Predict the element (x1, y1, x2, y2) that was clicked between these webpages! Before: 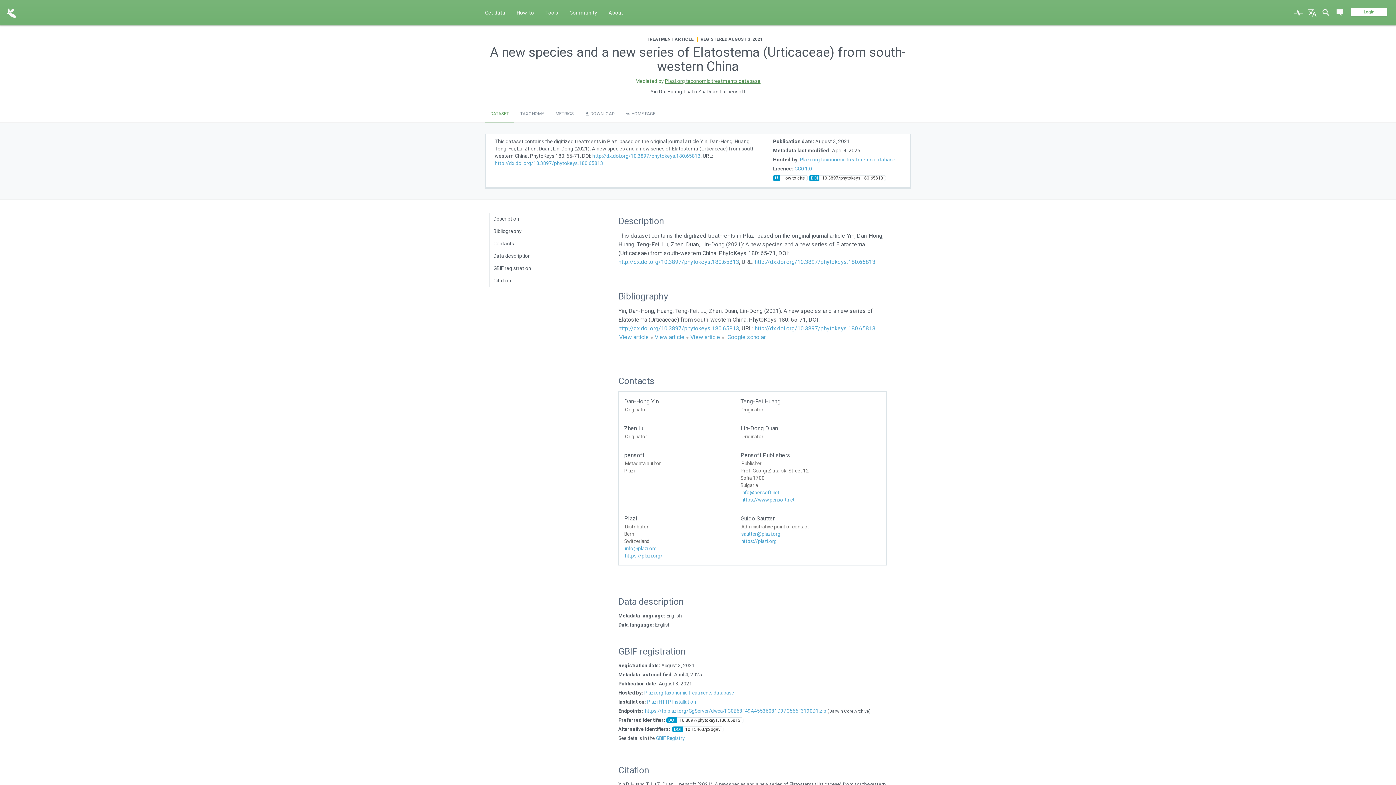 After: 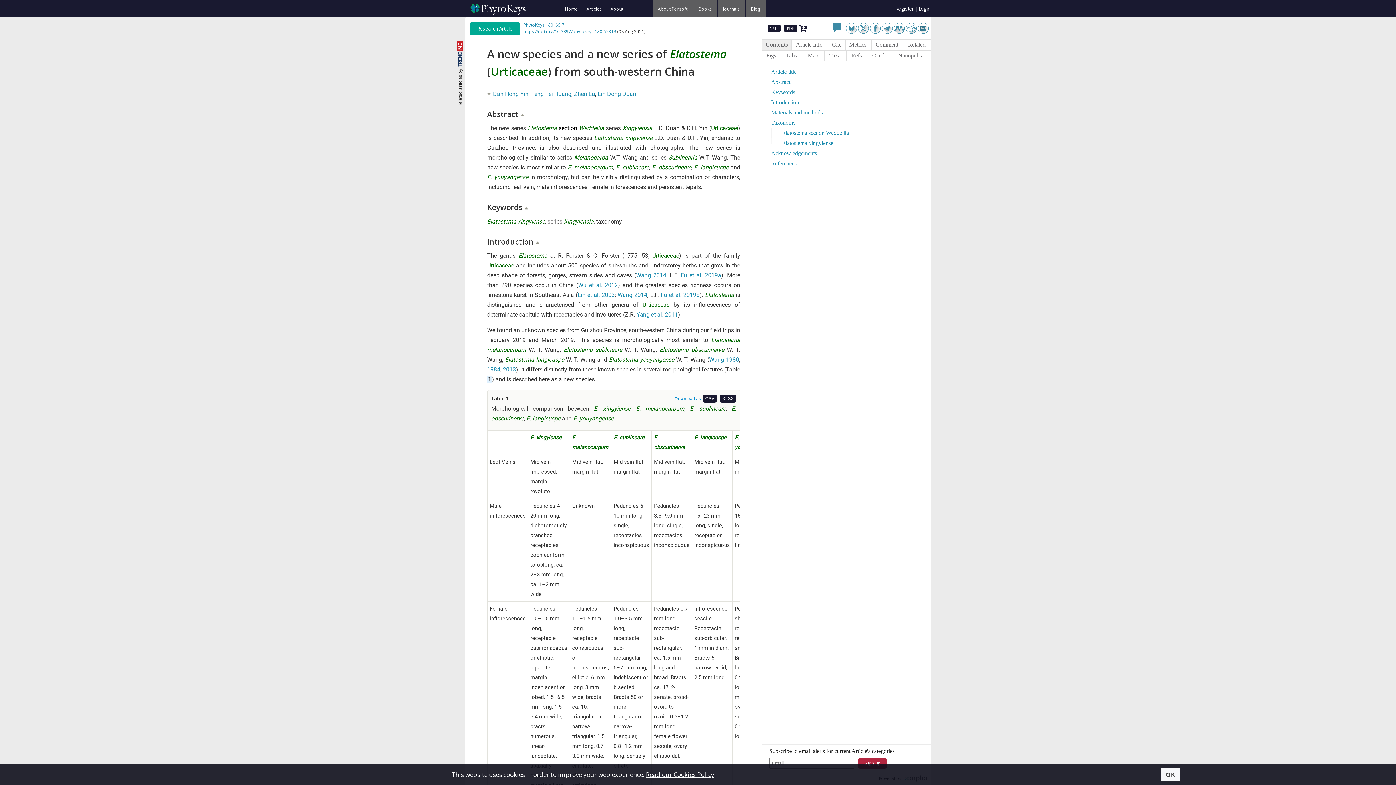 Action: bbox: (618, 325, 739, 332) label: http://dx.doi.org/10.3897/phytokeys.180.65813